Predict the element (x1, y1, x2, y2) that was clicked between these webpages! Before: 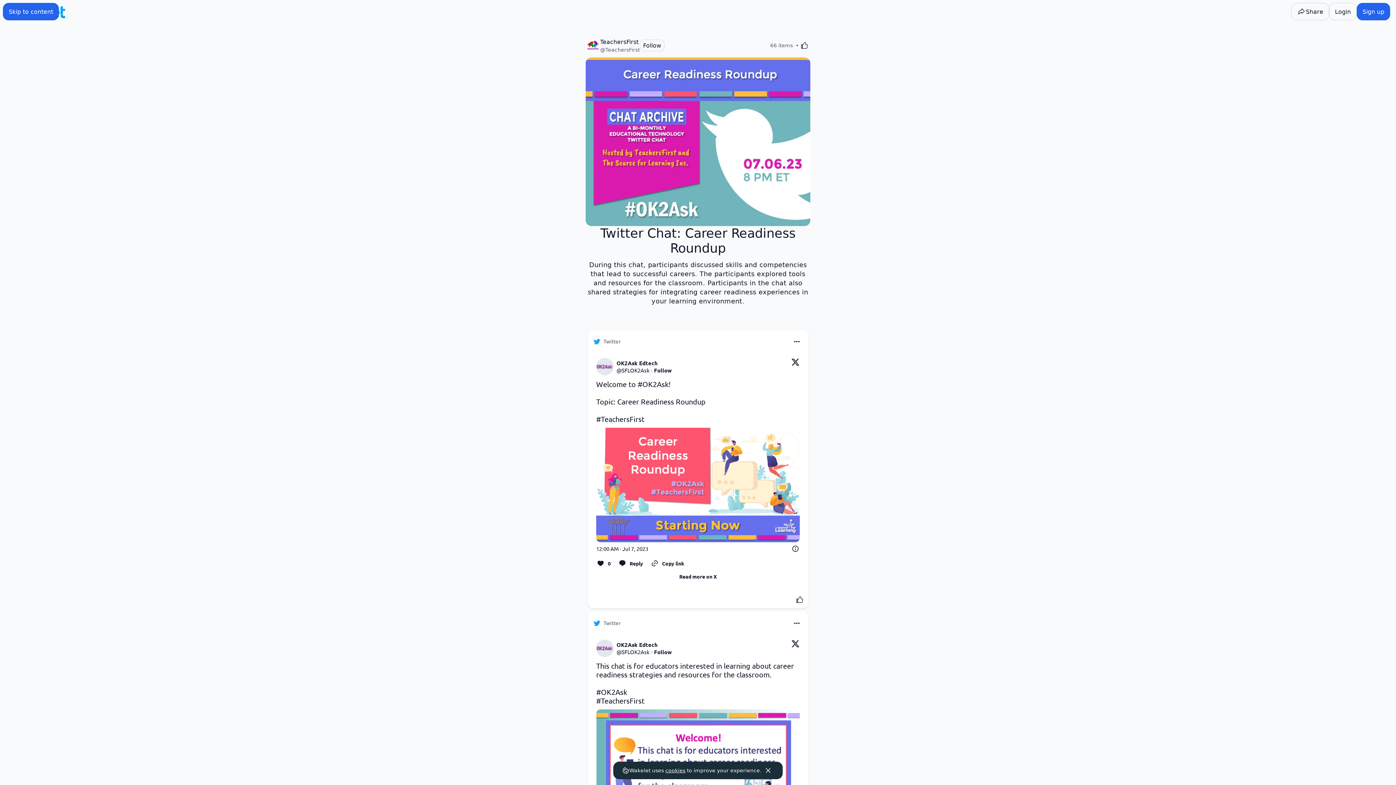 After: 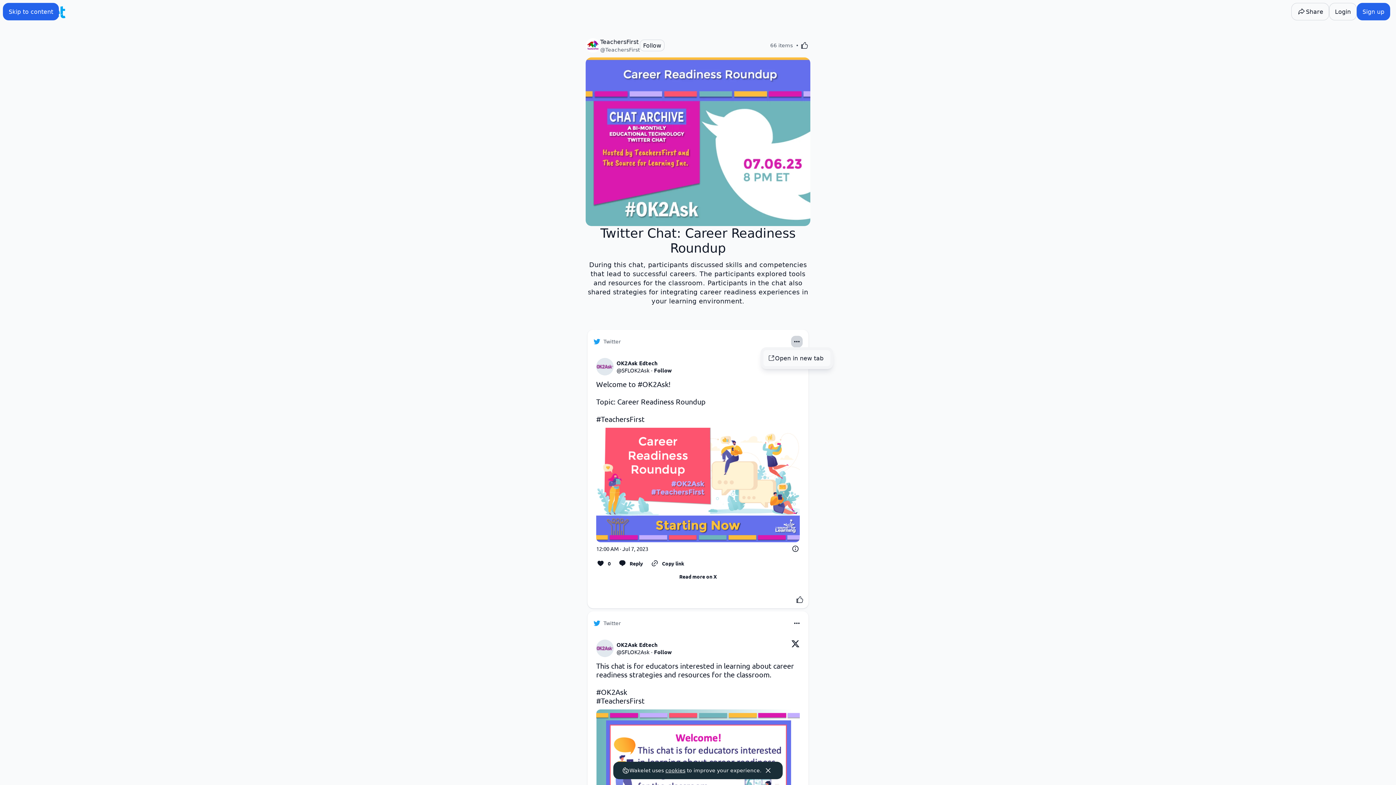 Action: bbox: (791, 335, 802, 347) label: Card Actions